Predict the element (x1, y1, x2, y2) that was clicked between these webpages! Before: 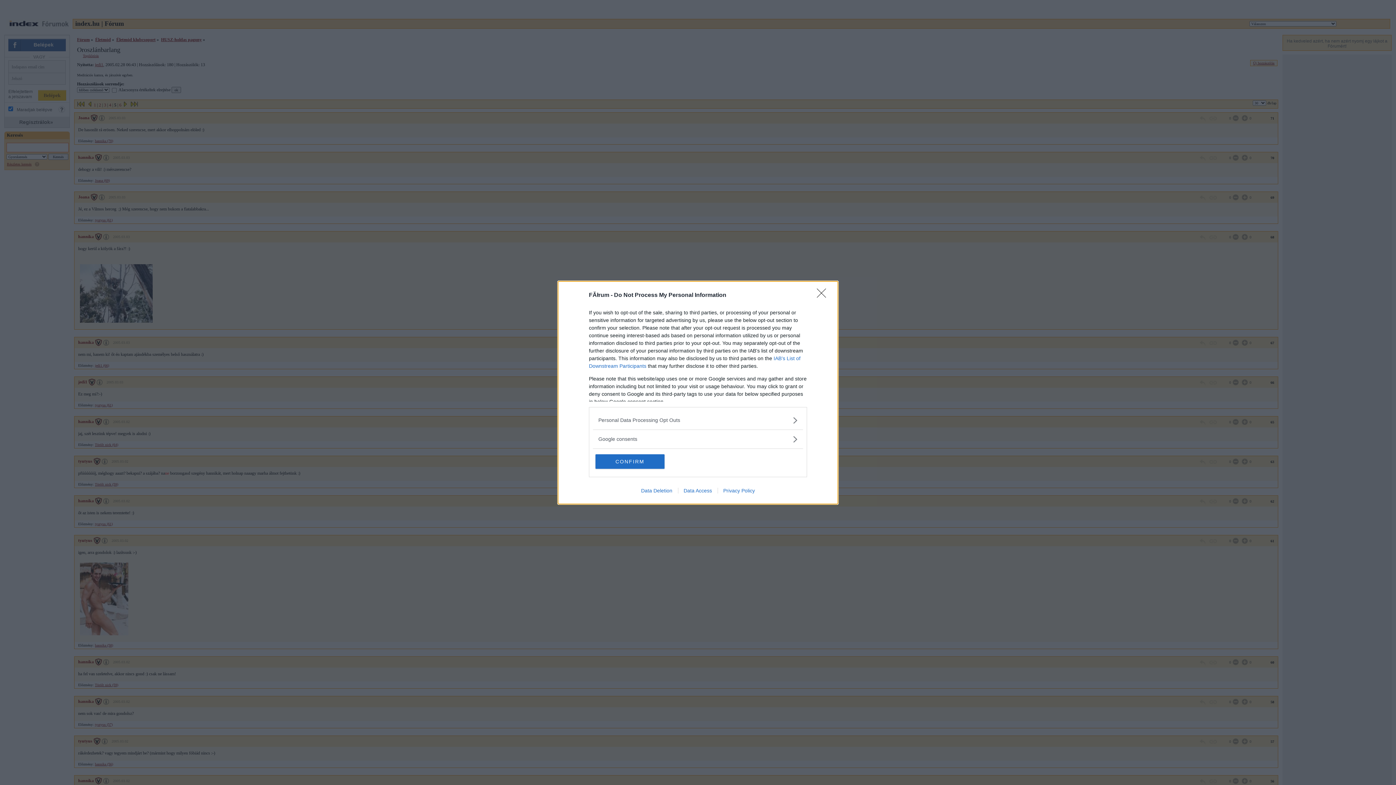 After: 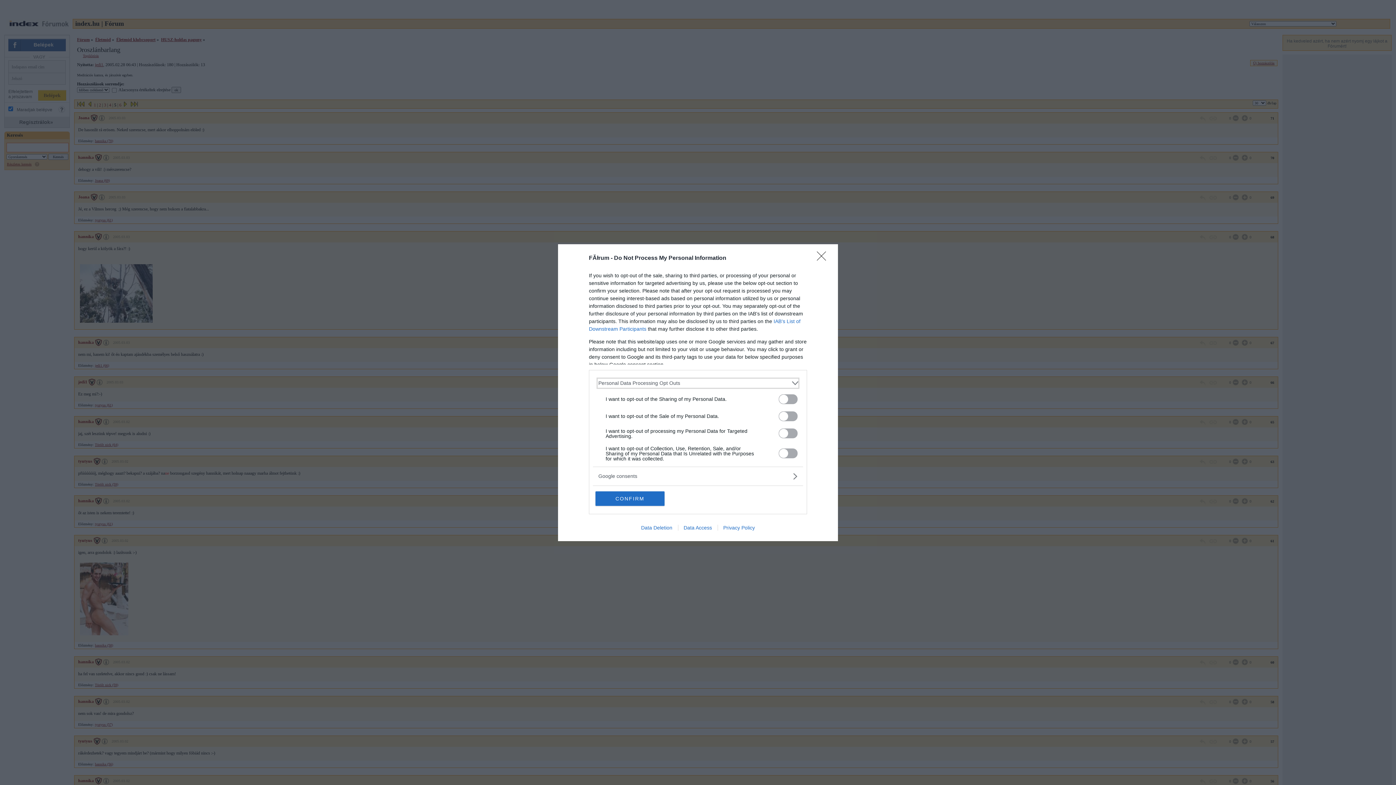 Action: bbox: (598, 416, 797, 424) label: Opt-Outs